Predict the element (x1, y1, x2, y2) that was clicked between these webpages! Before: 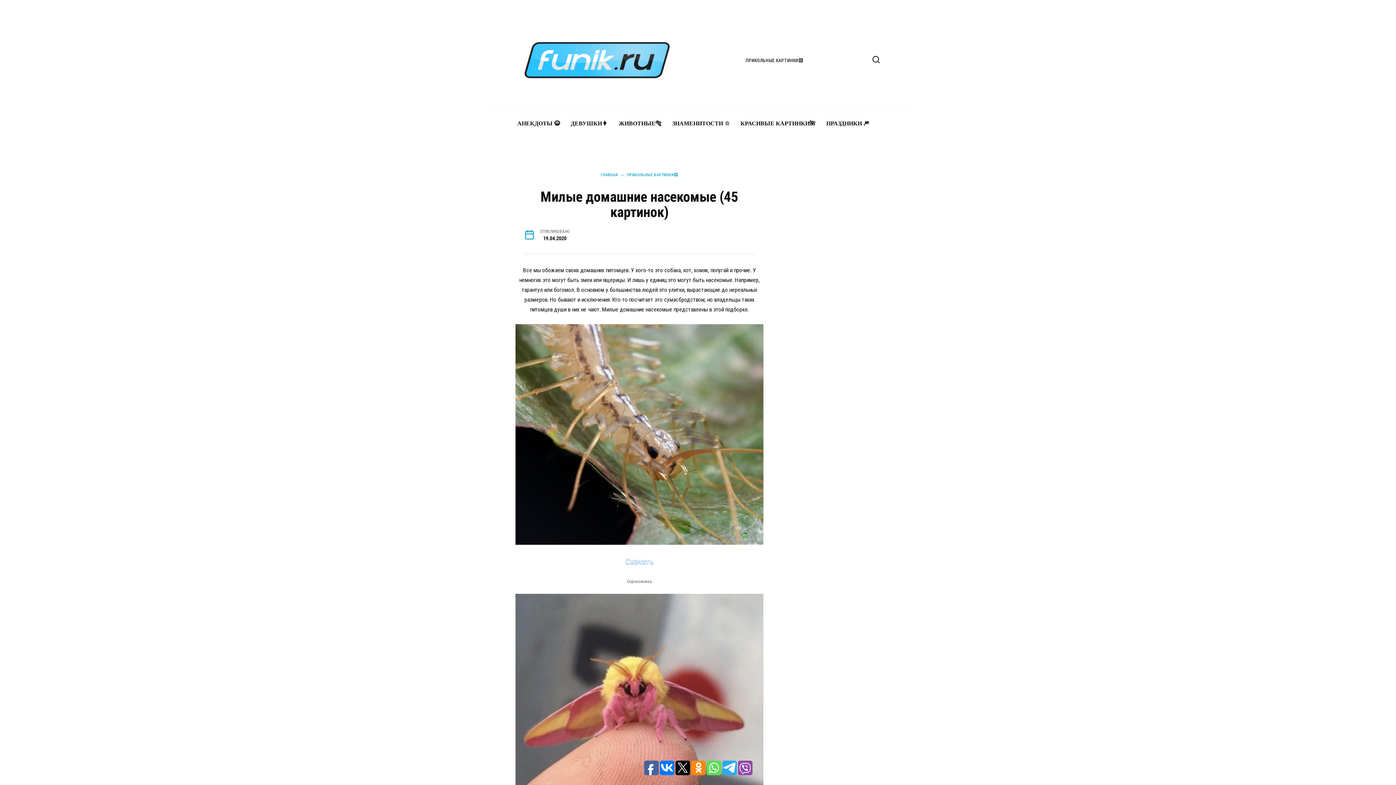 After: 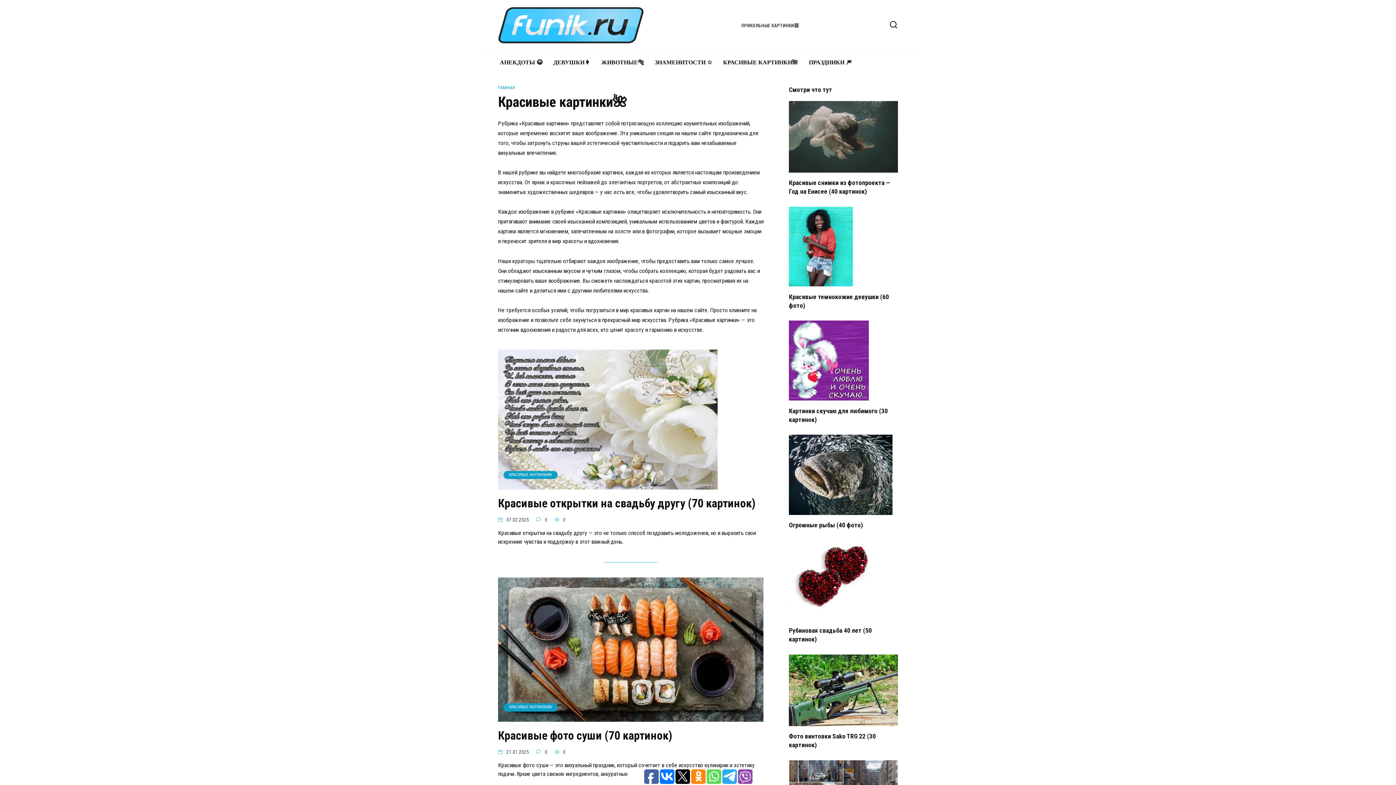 Action: label: КРАСИВЫЕ КАРТИНКИ🌺 bbox: (735, 112, 821, 135)